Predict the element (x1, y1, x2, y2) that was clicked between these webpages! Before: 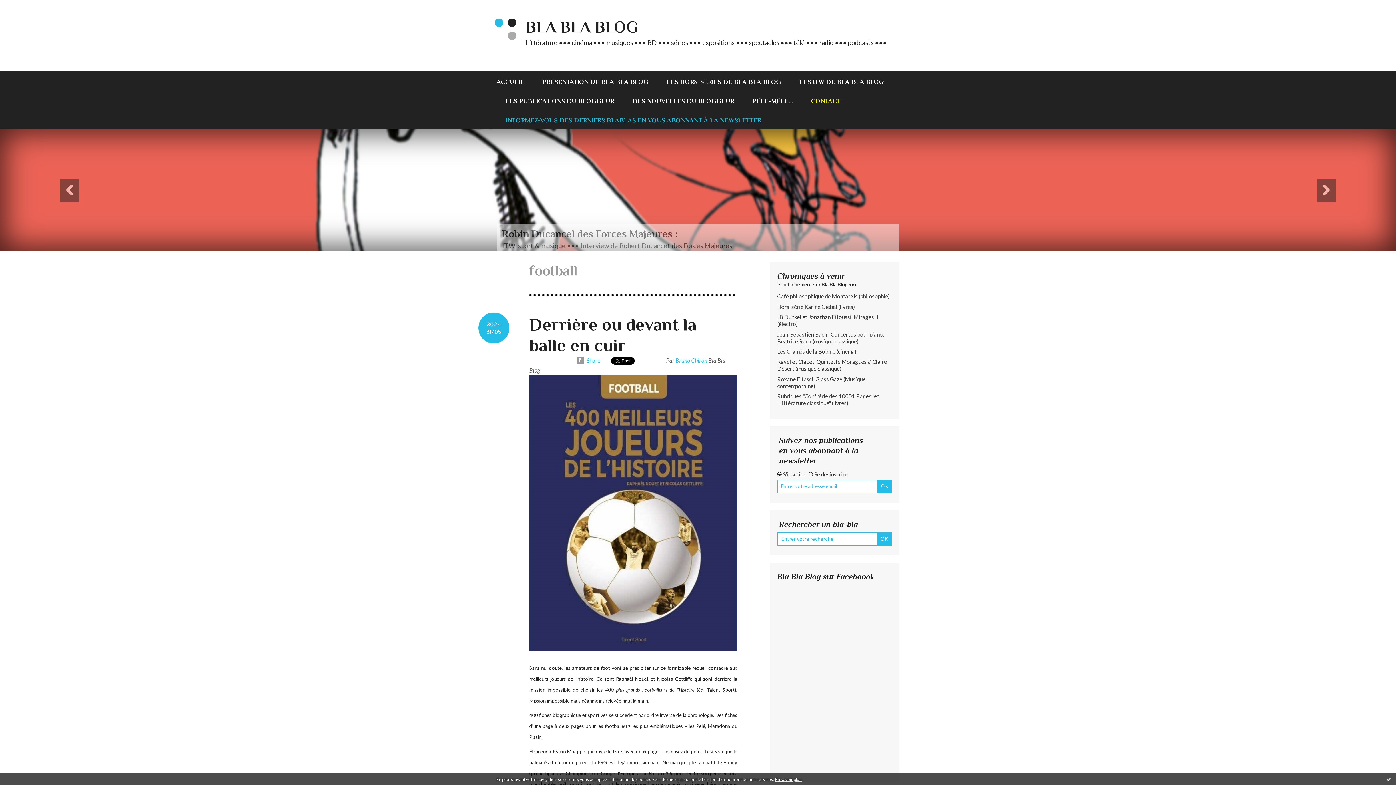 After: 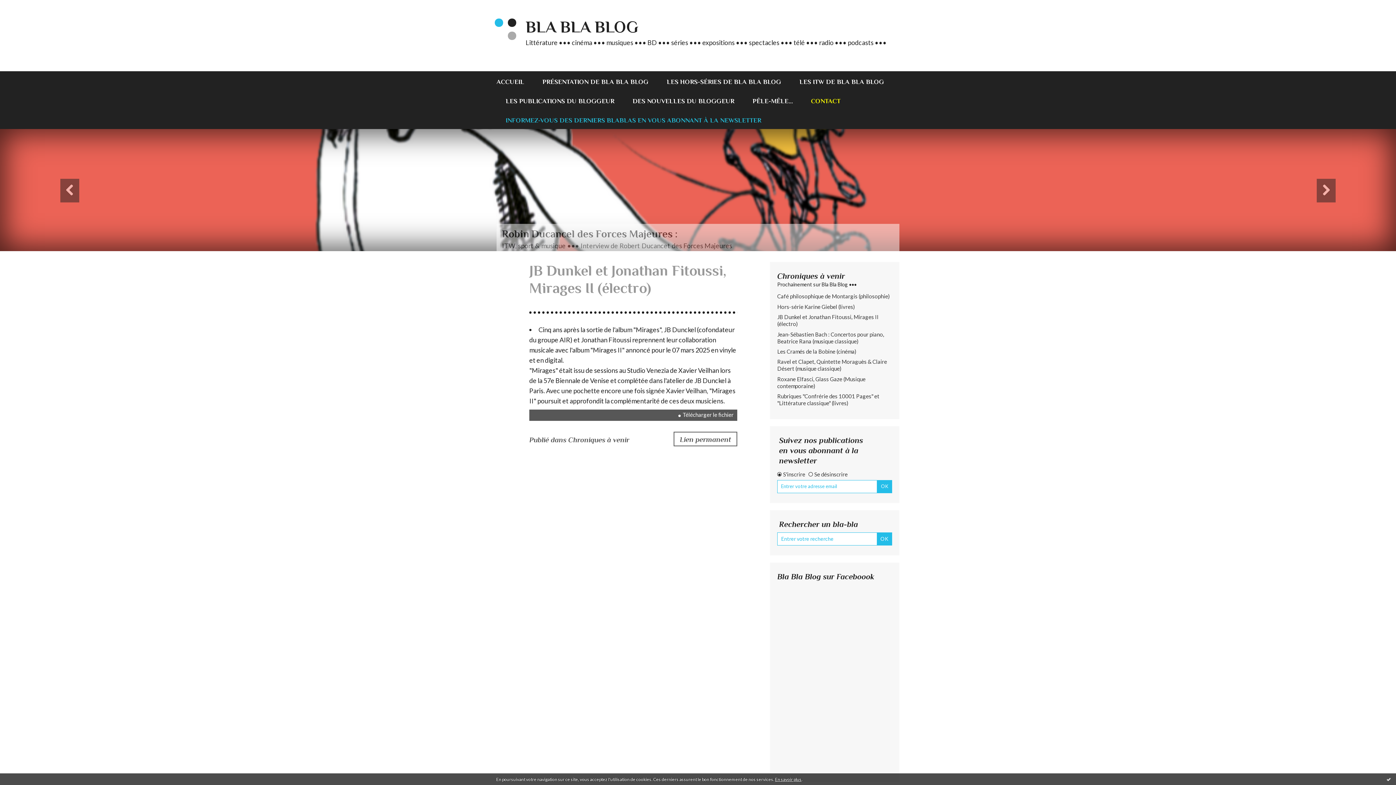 Action: label: JB Dunkel et Jonathan Fitoussi, Mirages II (électro) bbox: (777, 313, 892, 327)